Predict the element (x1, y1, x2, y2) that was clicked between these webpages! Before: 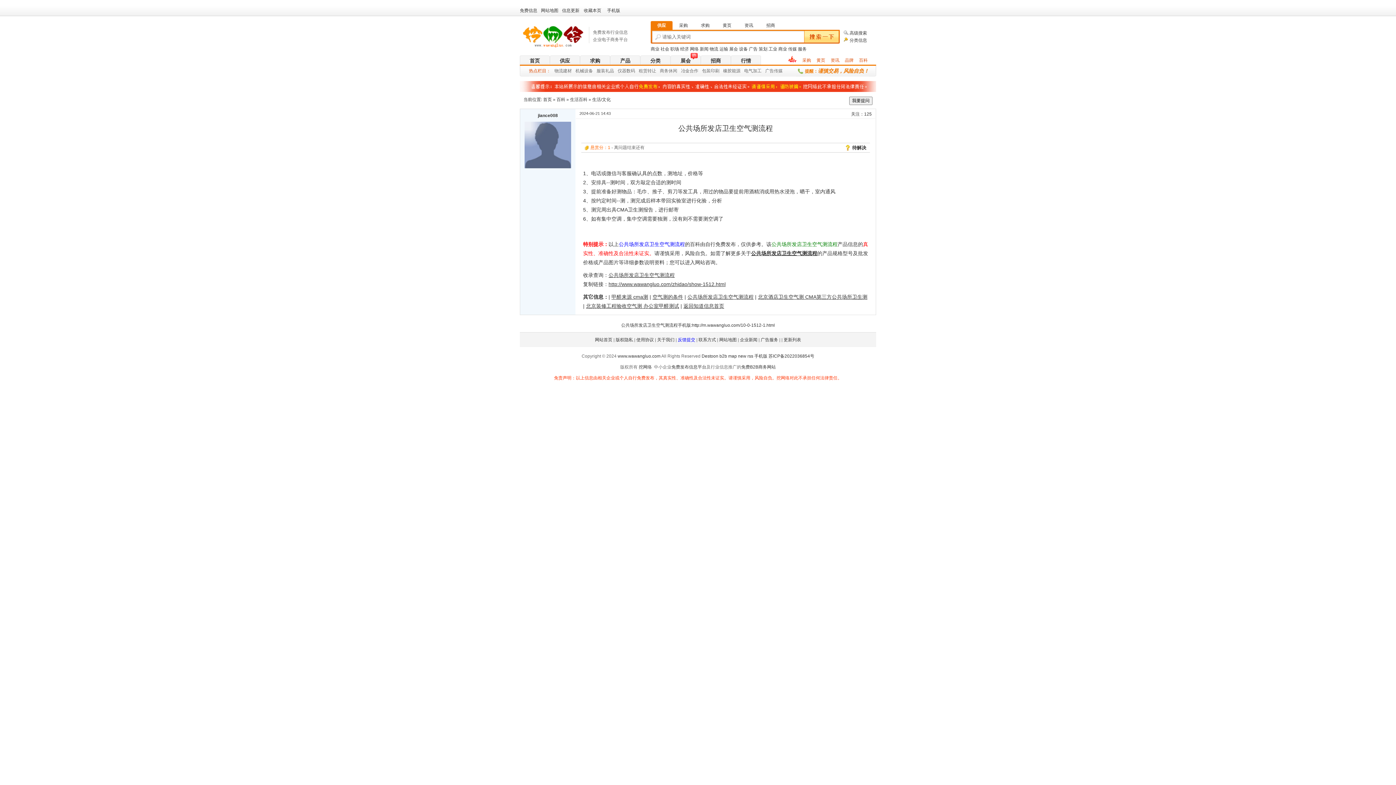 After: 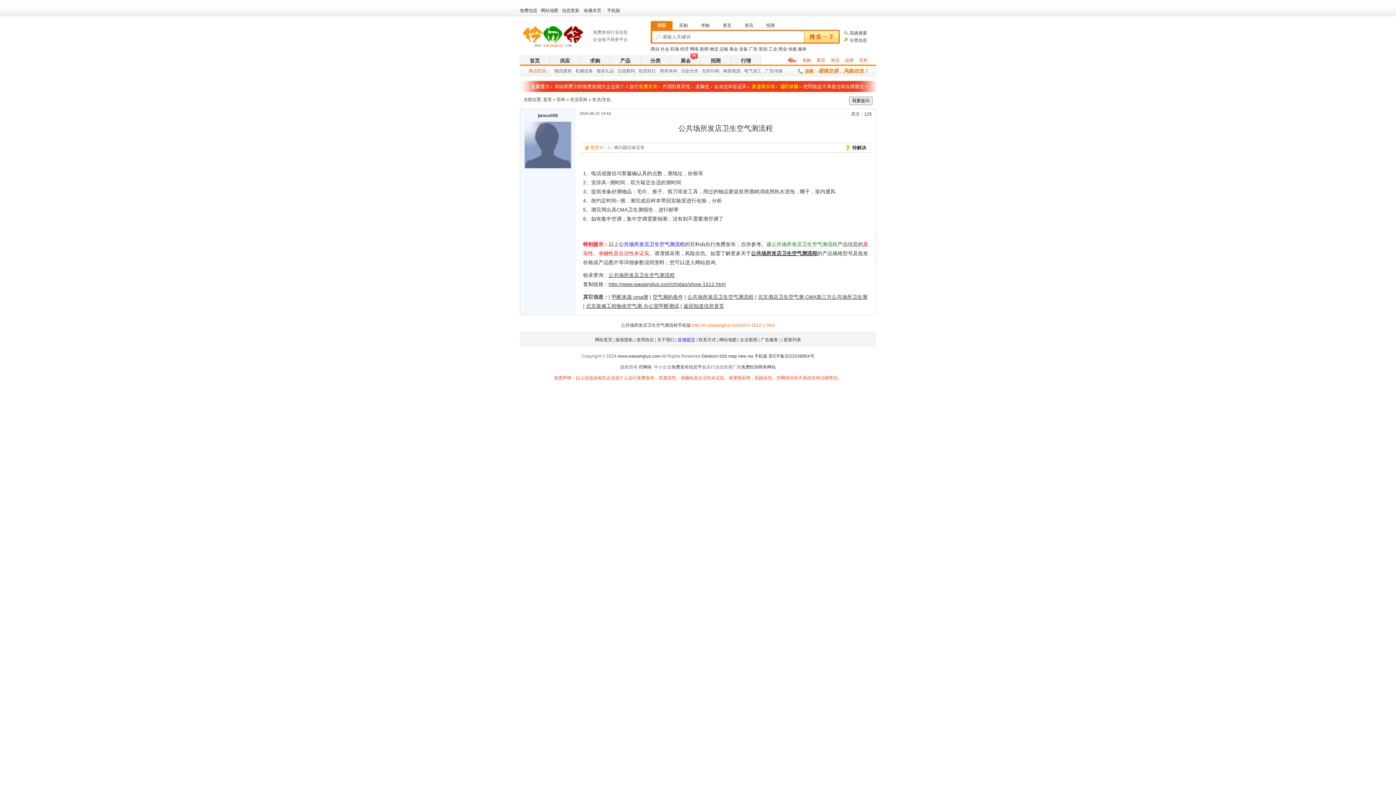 Action: bbox: (692, 322, 775, 328) label: http://m.wawangluo.com/10-0-1512-1.html